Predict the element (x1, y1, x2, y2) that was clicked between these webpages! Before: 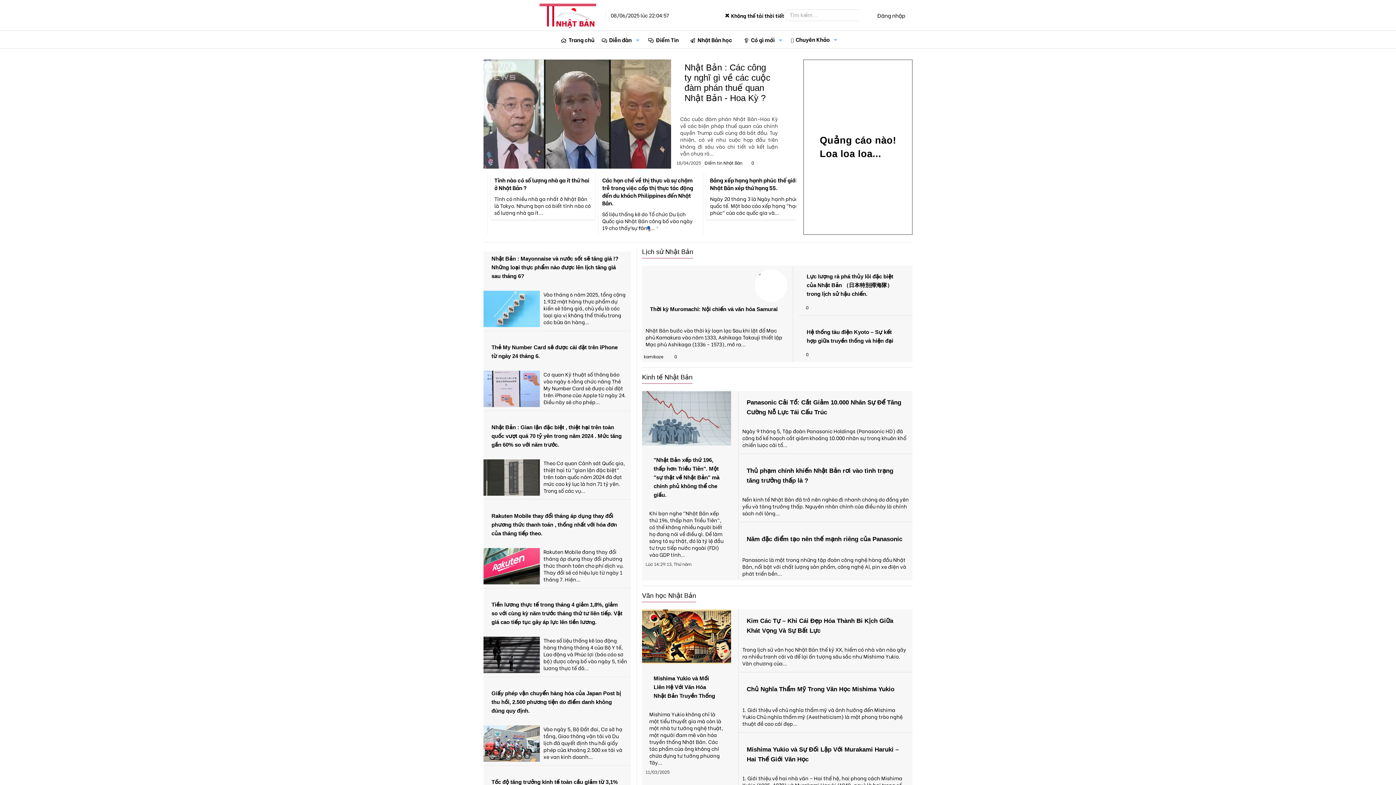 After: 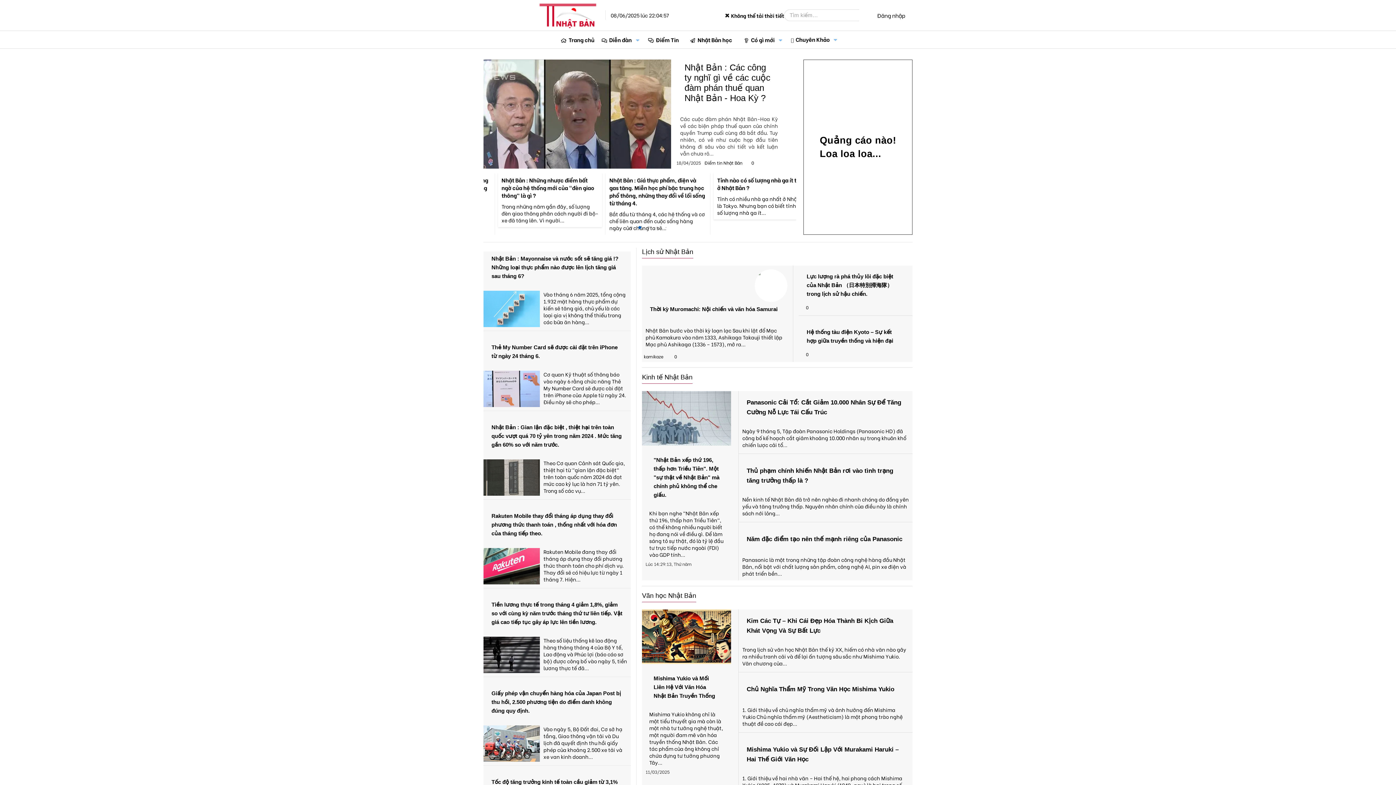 Action: label: Go to slide 1 bbox: (629, 233, 632, 236)